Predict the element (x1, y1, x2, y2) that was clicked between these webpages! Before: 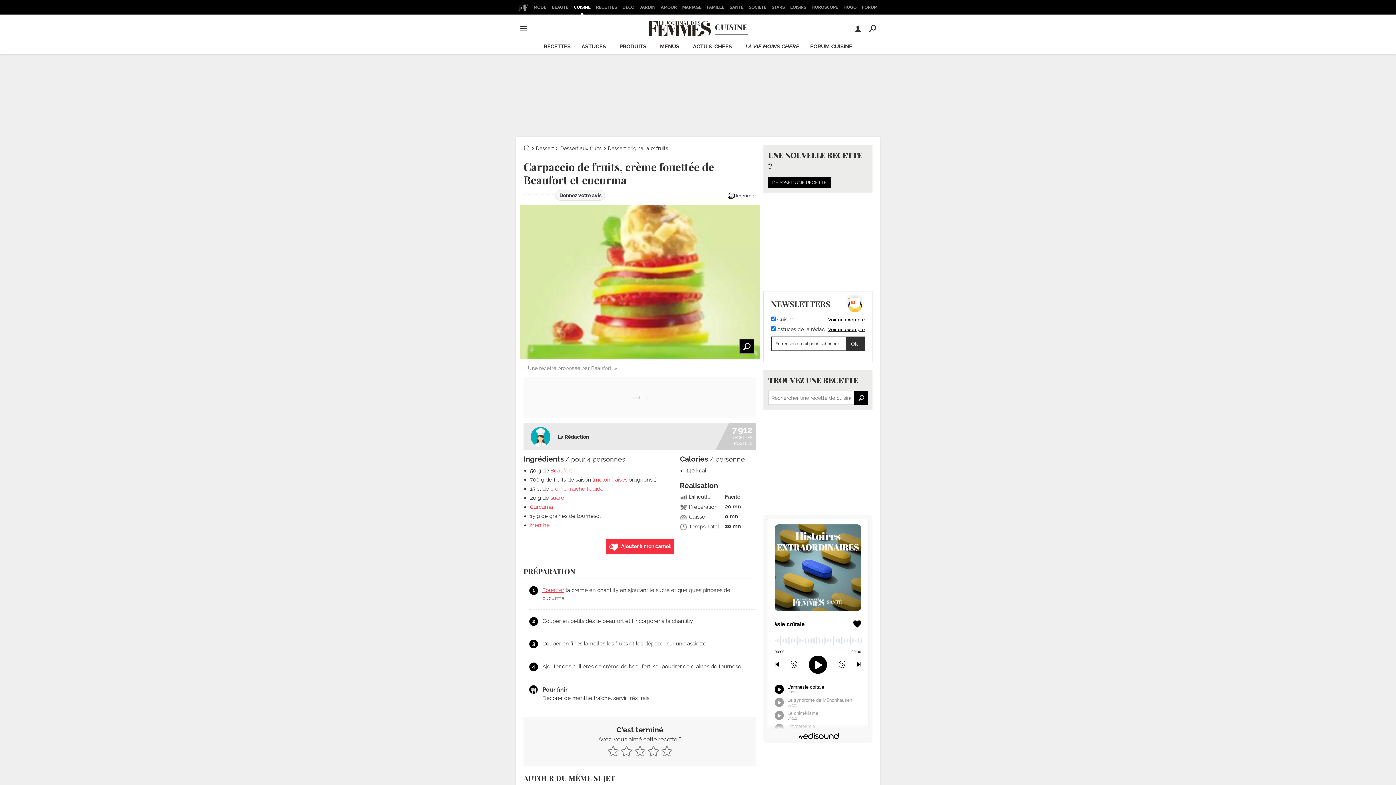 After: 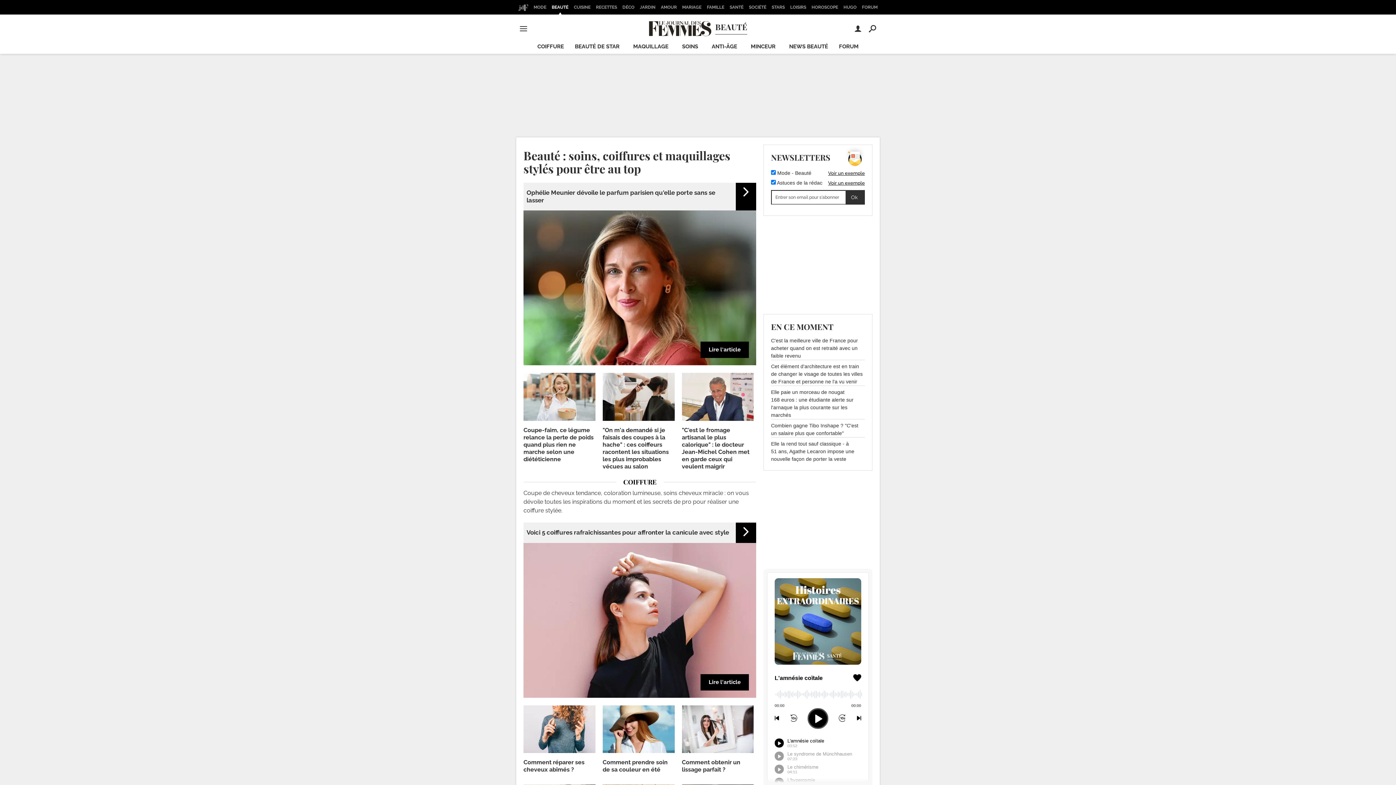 Action: label: BEAUTÉ bbox: (549, 0, 570, 14)